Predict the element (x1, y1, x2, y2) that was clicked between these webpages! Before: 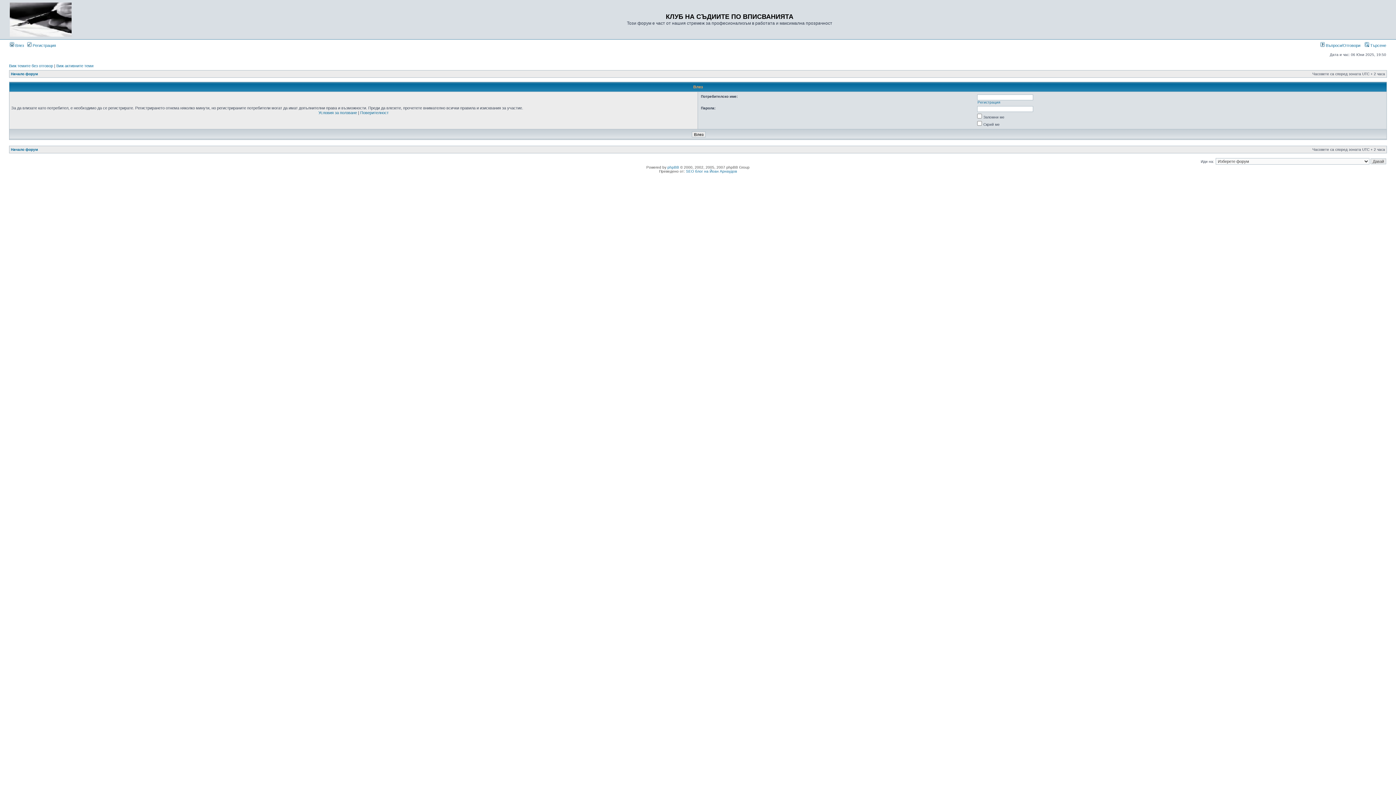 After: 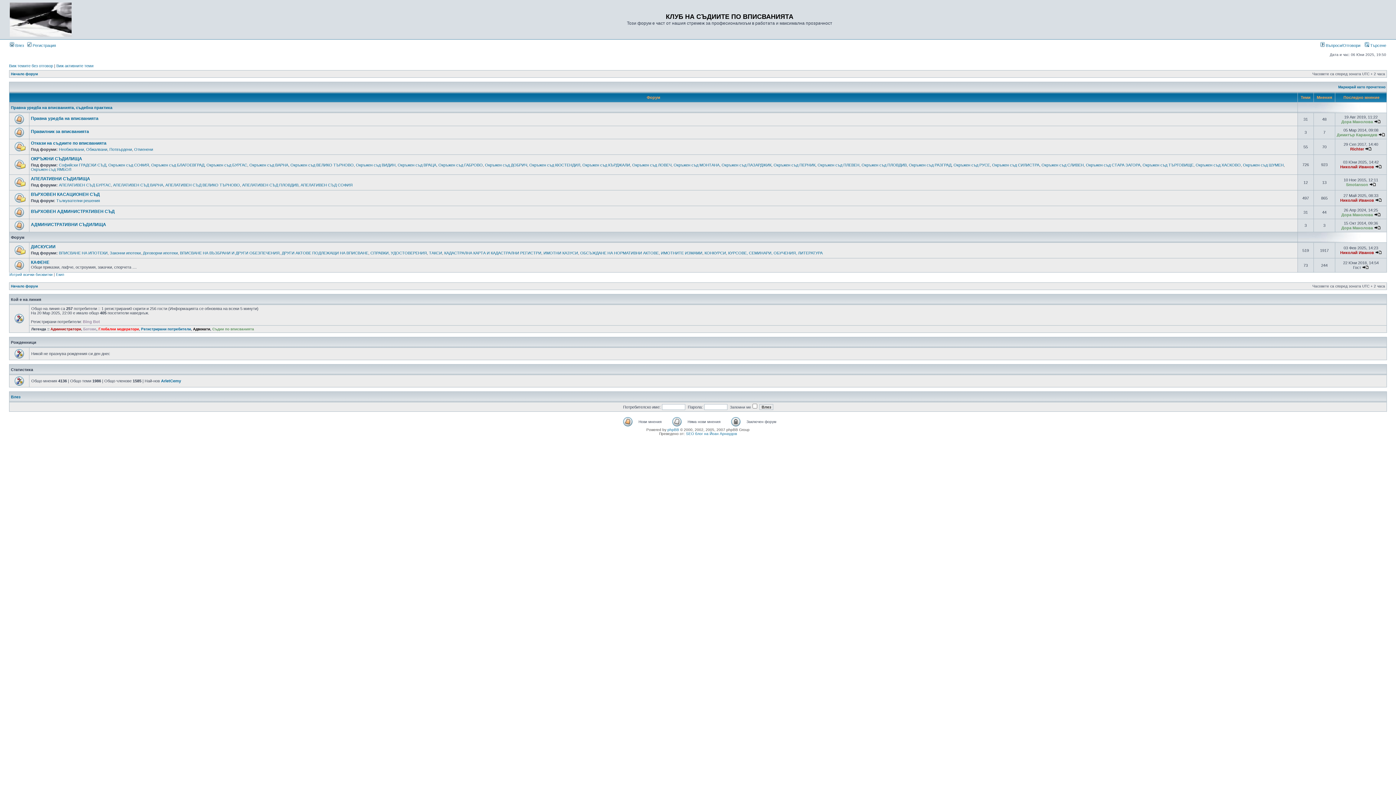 Action: label: Начало форум bbox: (10, 147, 37, 151)